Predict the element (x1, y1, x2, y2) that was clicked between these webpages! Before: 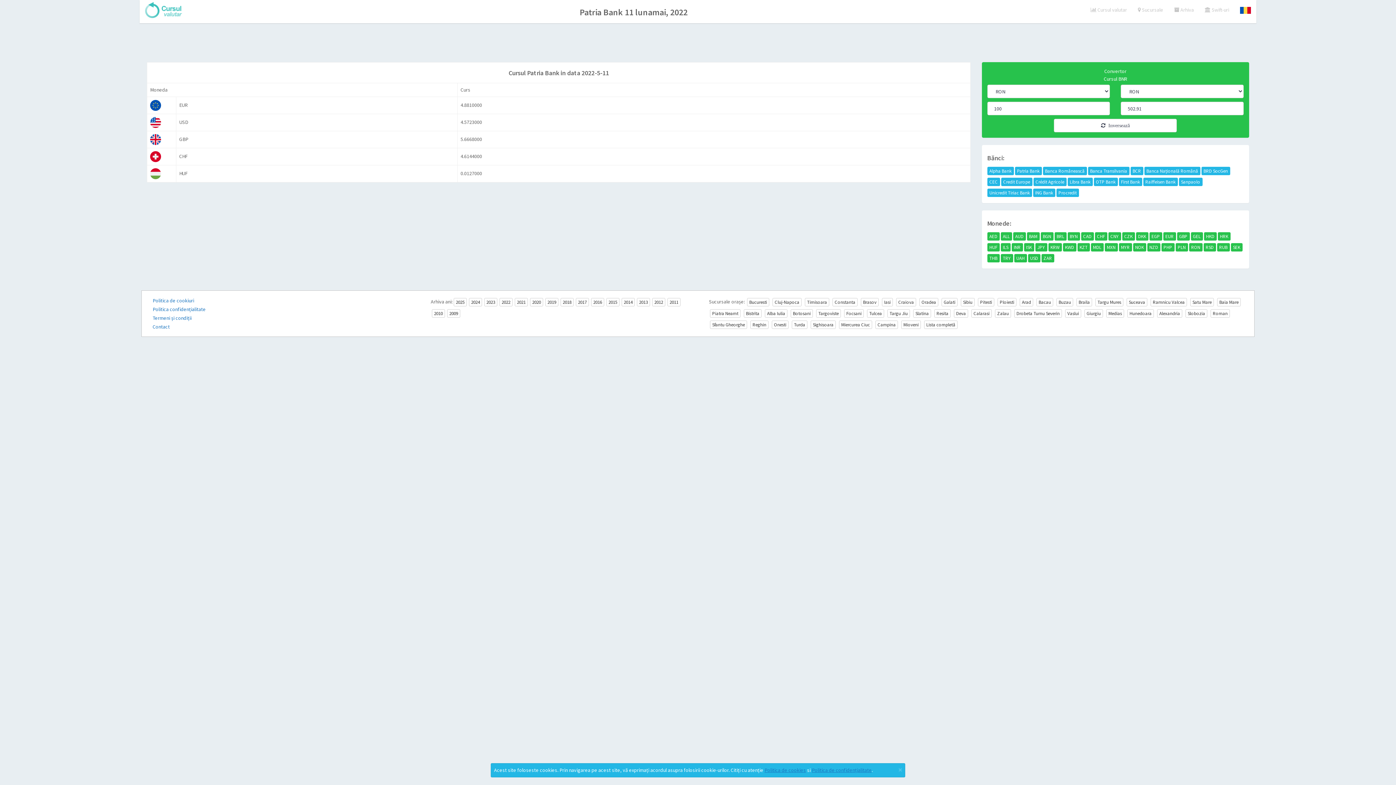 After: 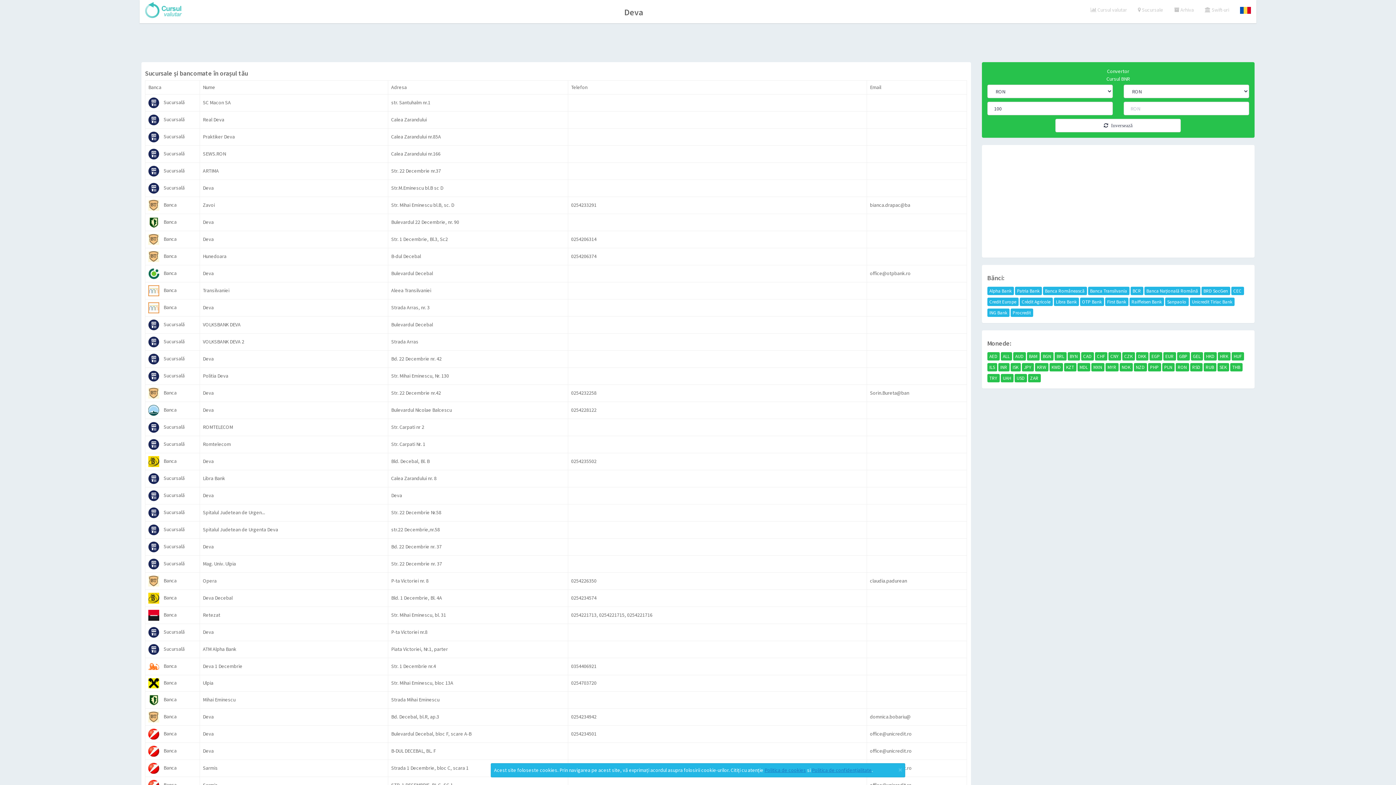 Action: label: Deva bbox: (954, 309, 968, 317)